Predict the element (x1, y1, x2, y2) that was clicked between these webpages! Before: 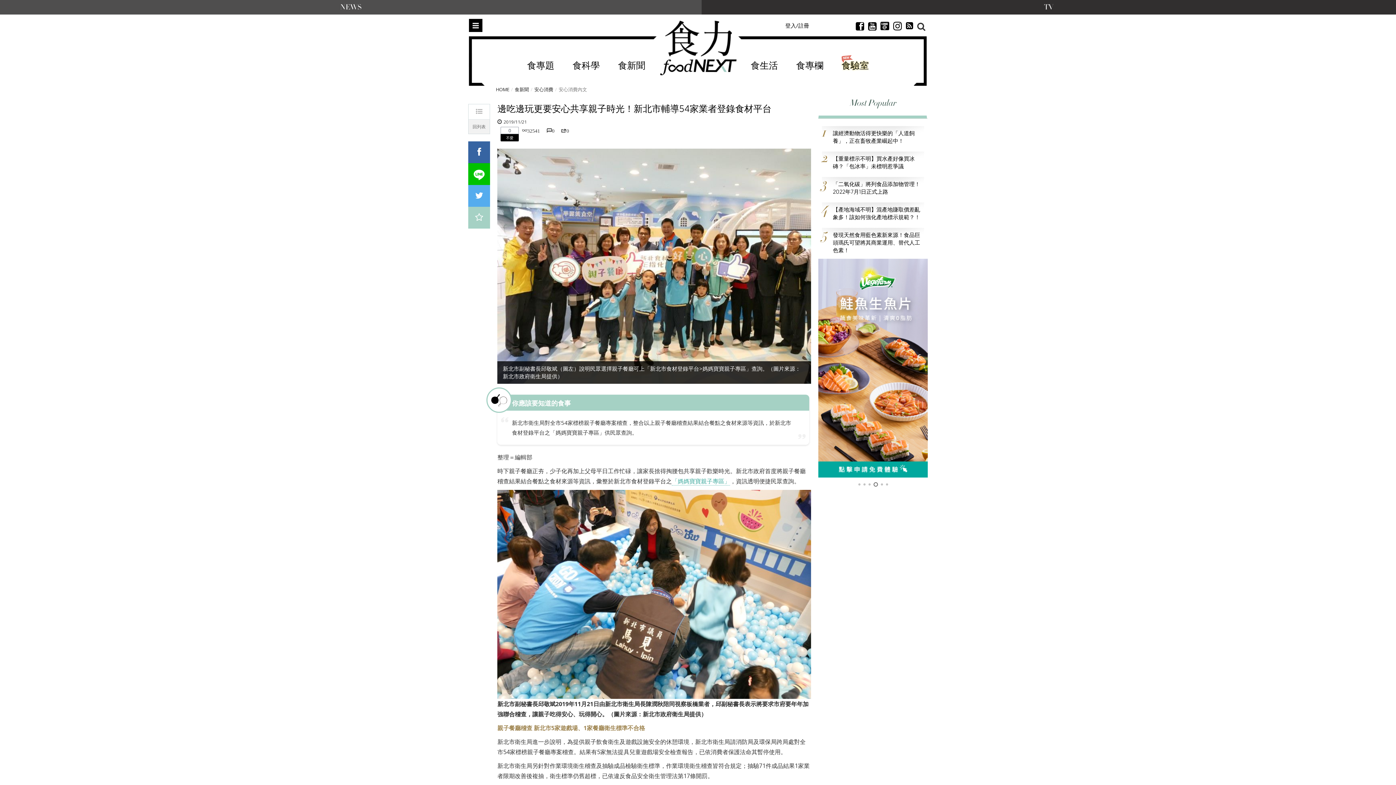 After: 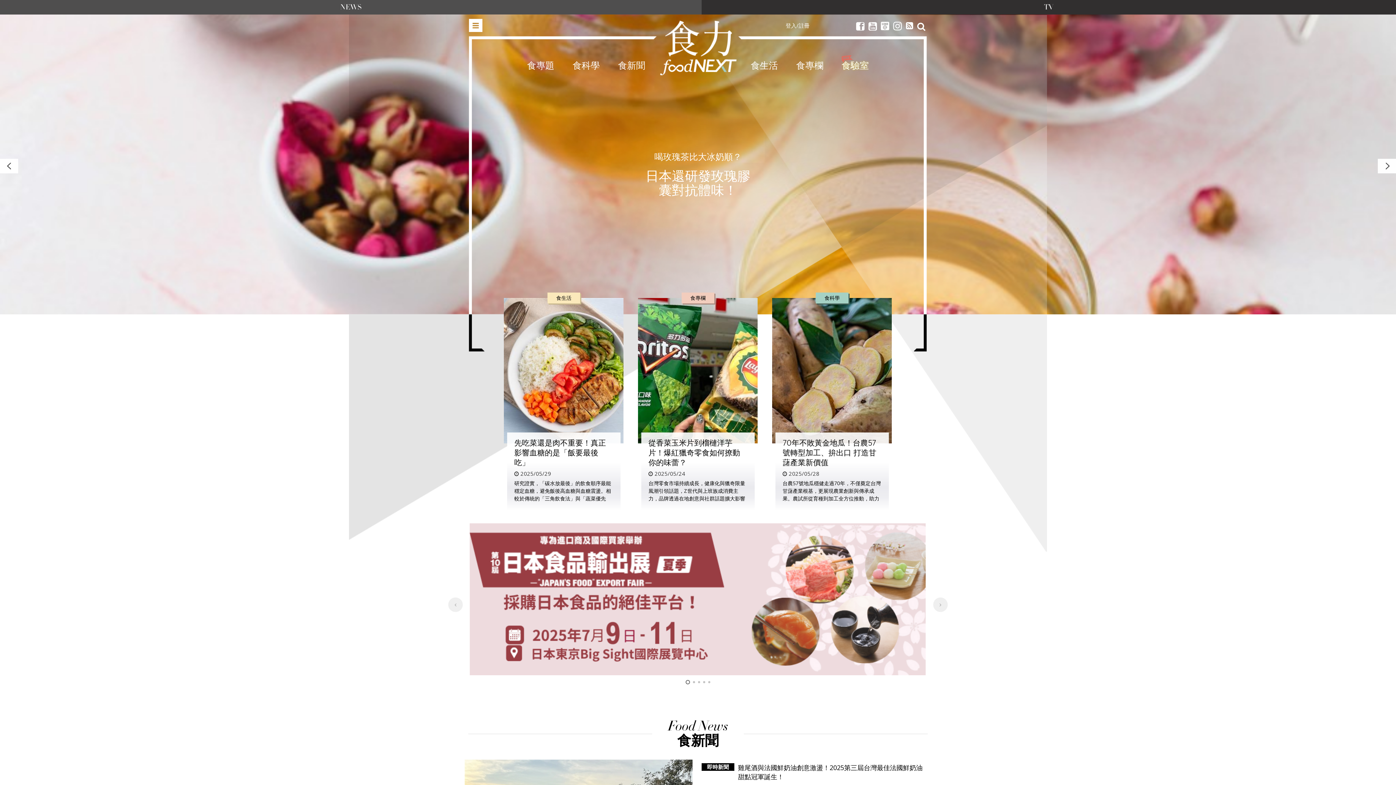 Action: label: NEWS bbox: (0, 0, 701, 14)